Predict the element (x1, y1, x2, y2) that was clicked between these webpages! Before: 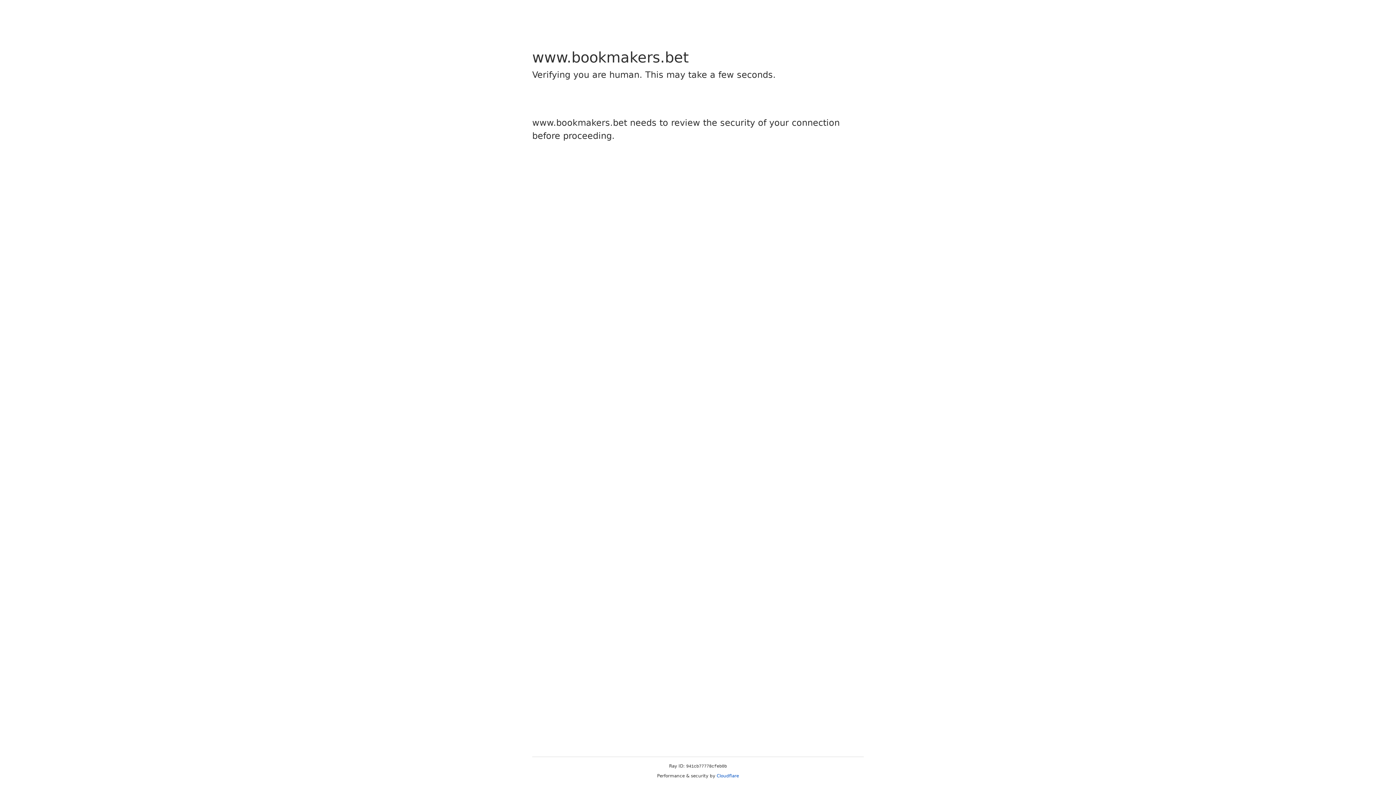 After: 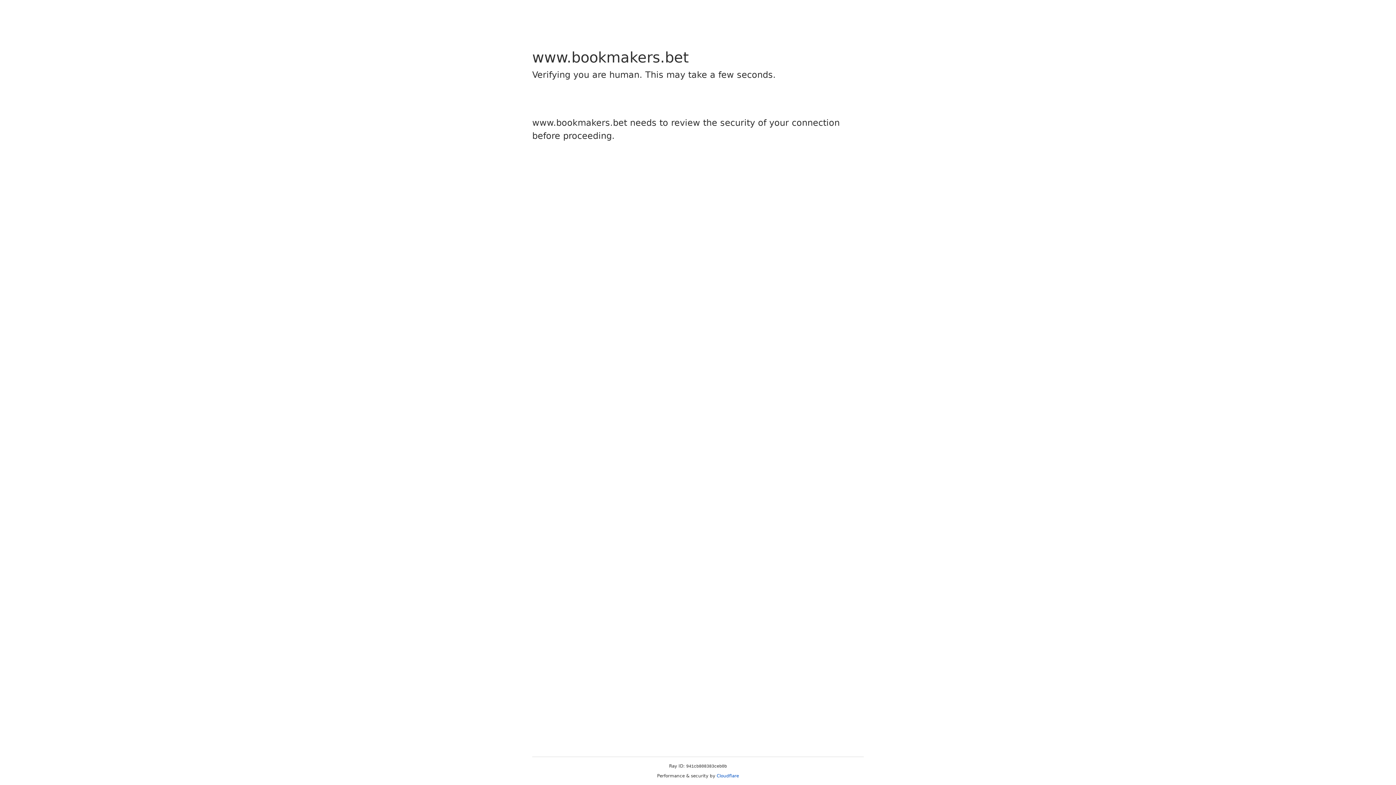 Action: bbox: (716, 773, 739, 778) label: Cloudflare